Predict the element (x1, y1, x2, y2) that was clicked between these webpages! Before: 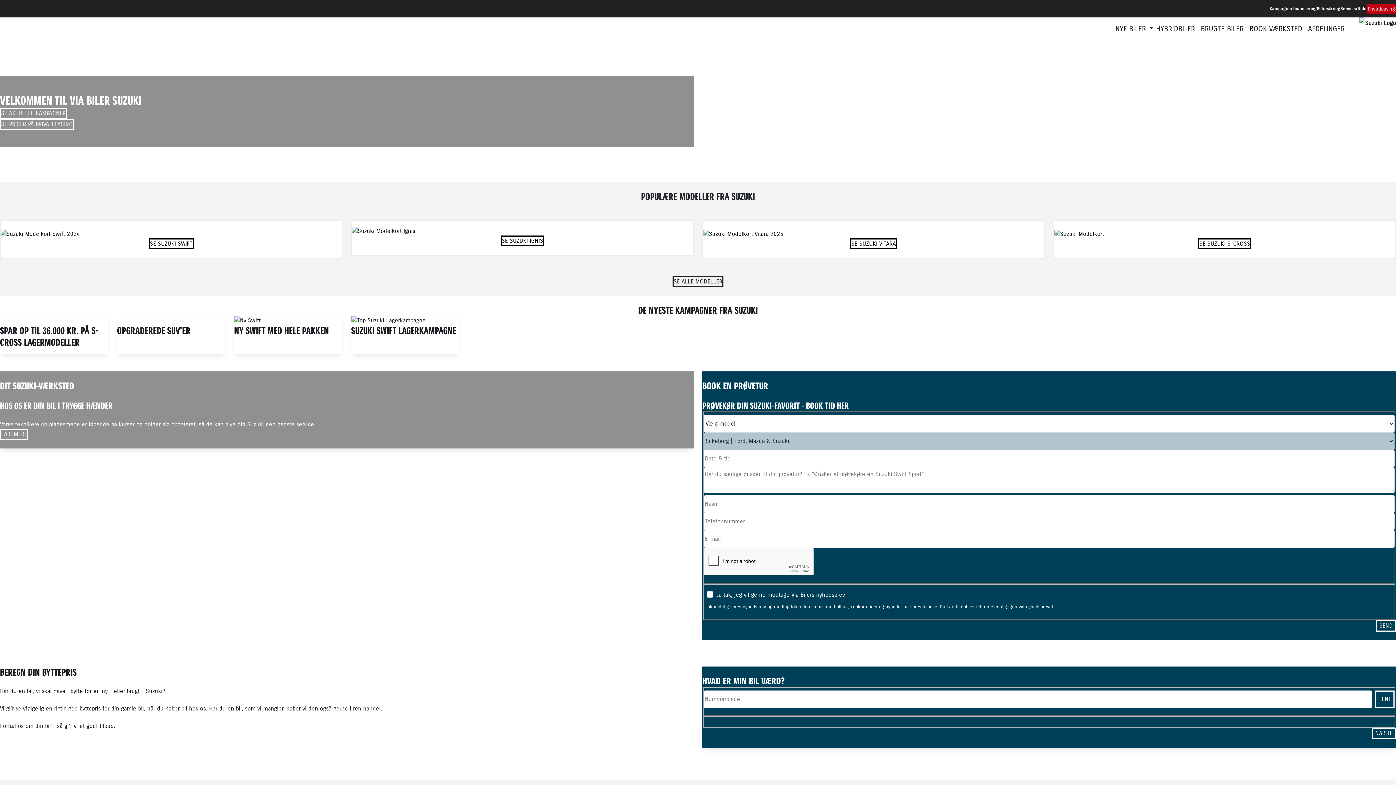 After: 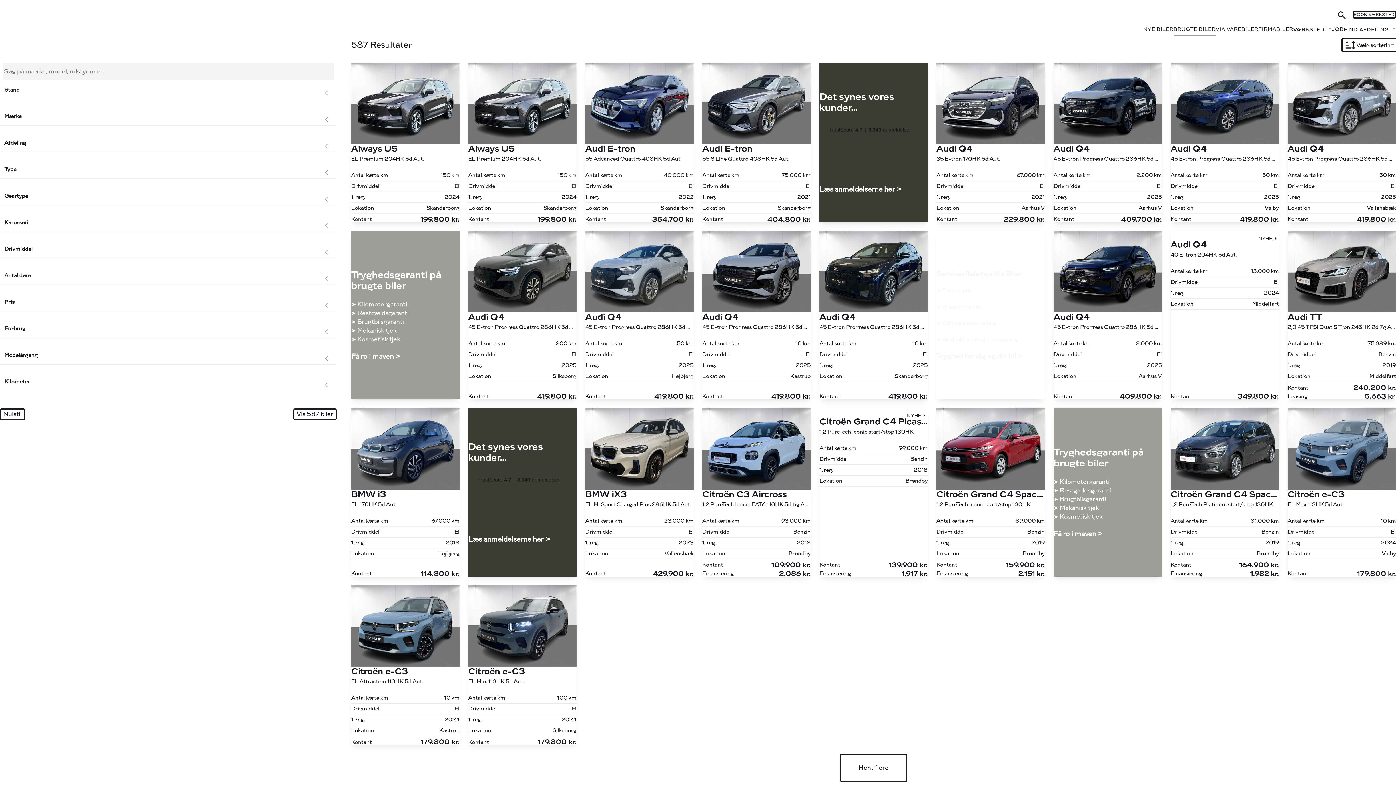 Action: bbox: (1198, 17, 1246, 38) label: BRUGTE BILER